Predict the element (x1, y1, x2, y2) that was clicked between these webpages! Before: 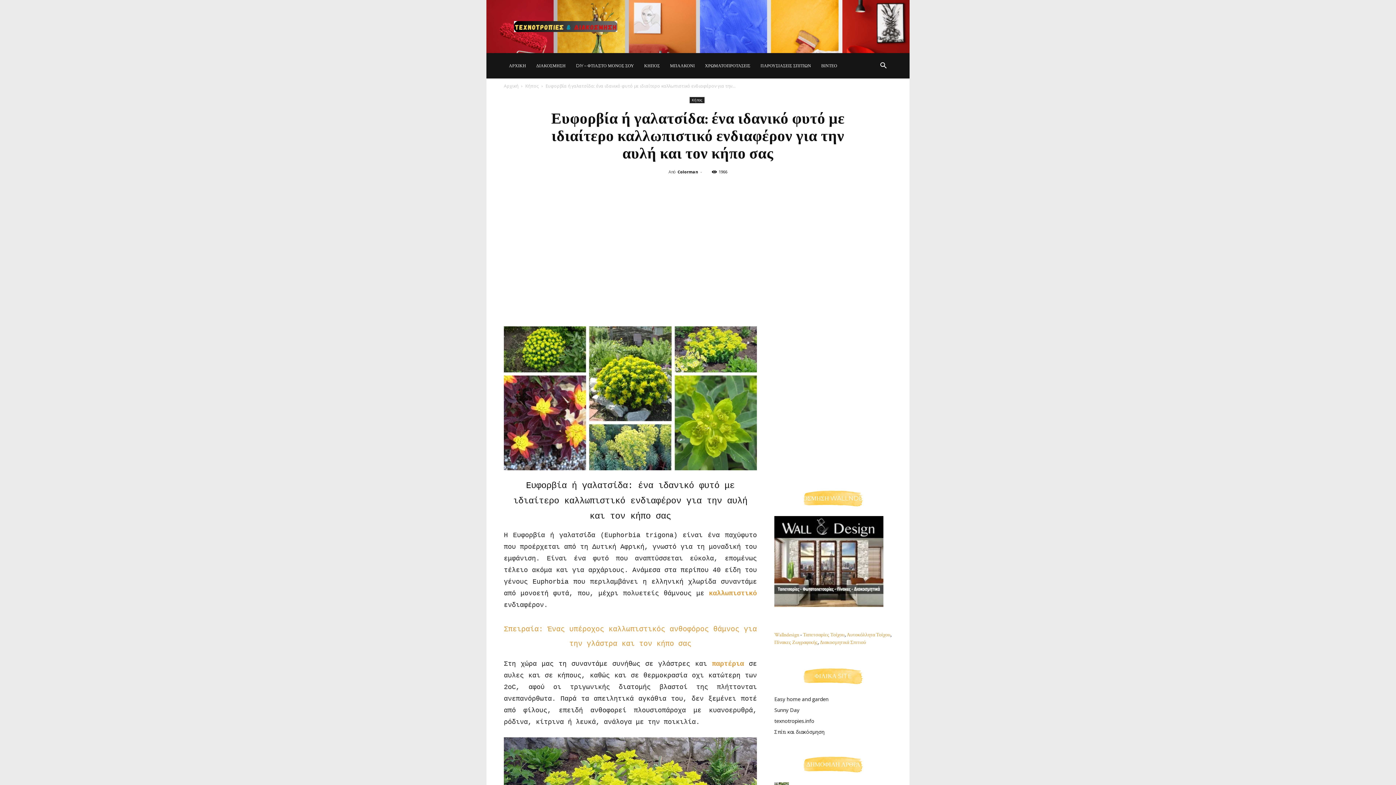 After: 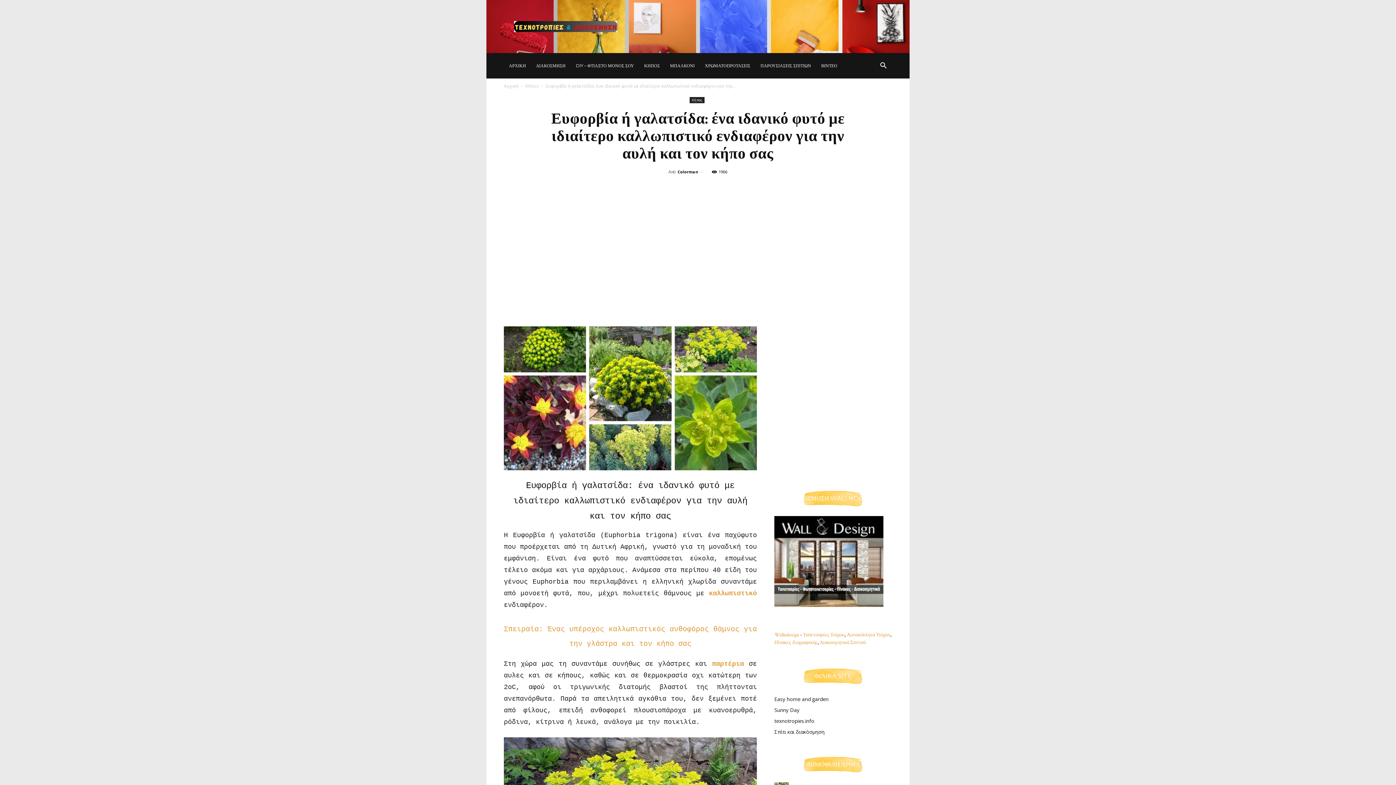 Action: bbox: (740, 181, 756, 195)